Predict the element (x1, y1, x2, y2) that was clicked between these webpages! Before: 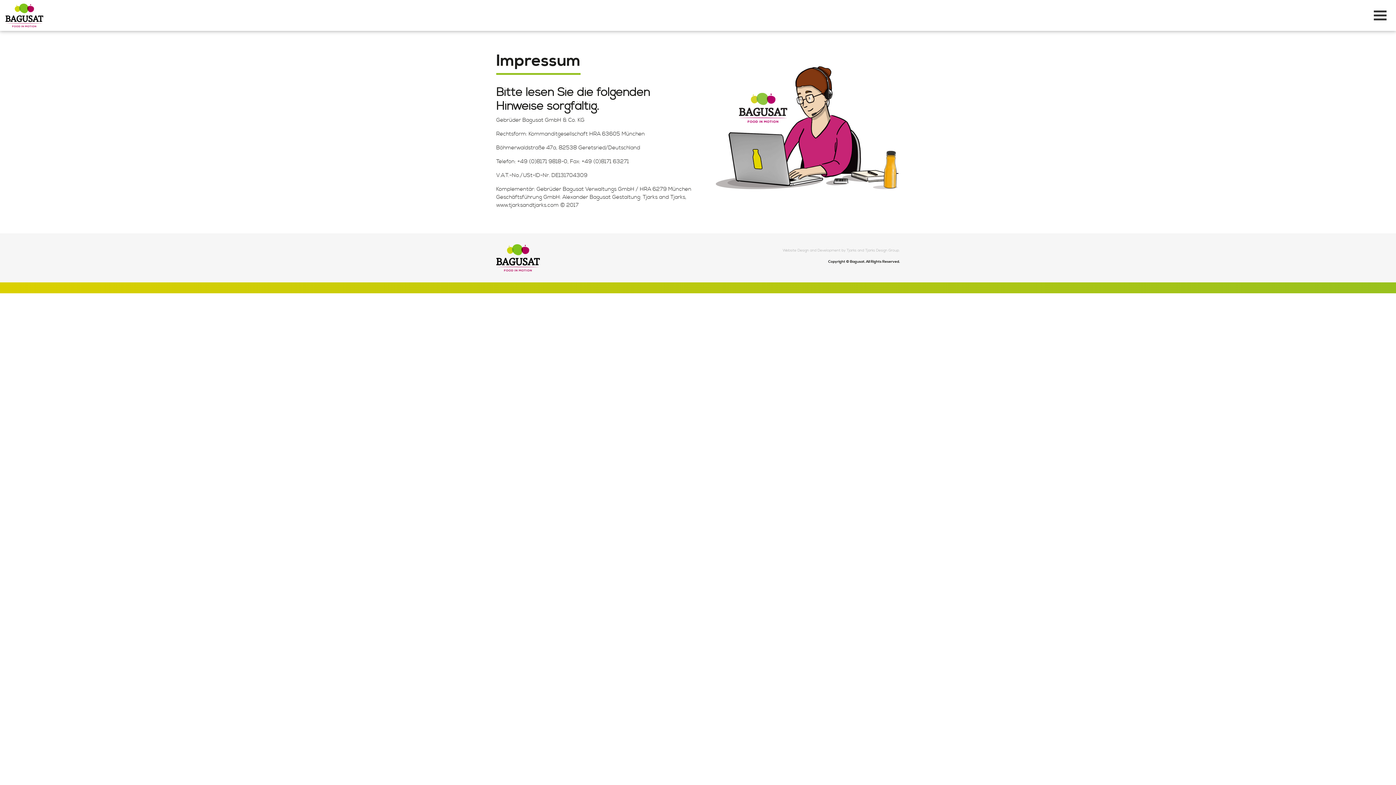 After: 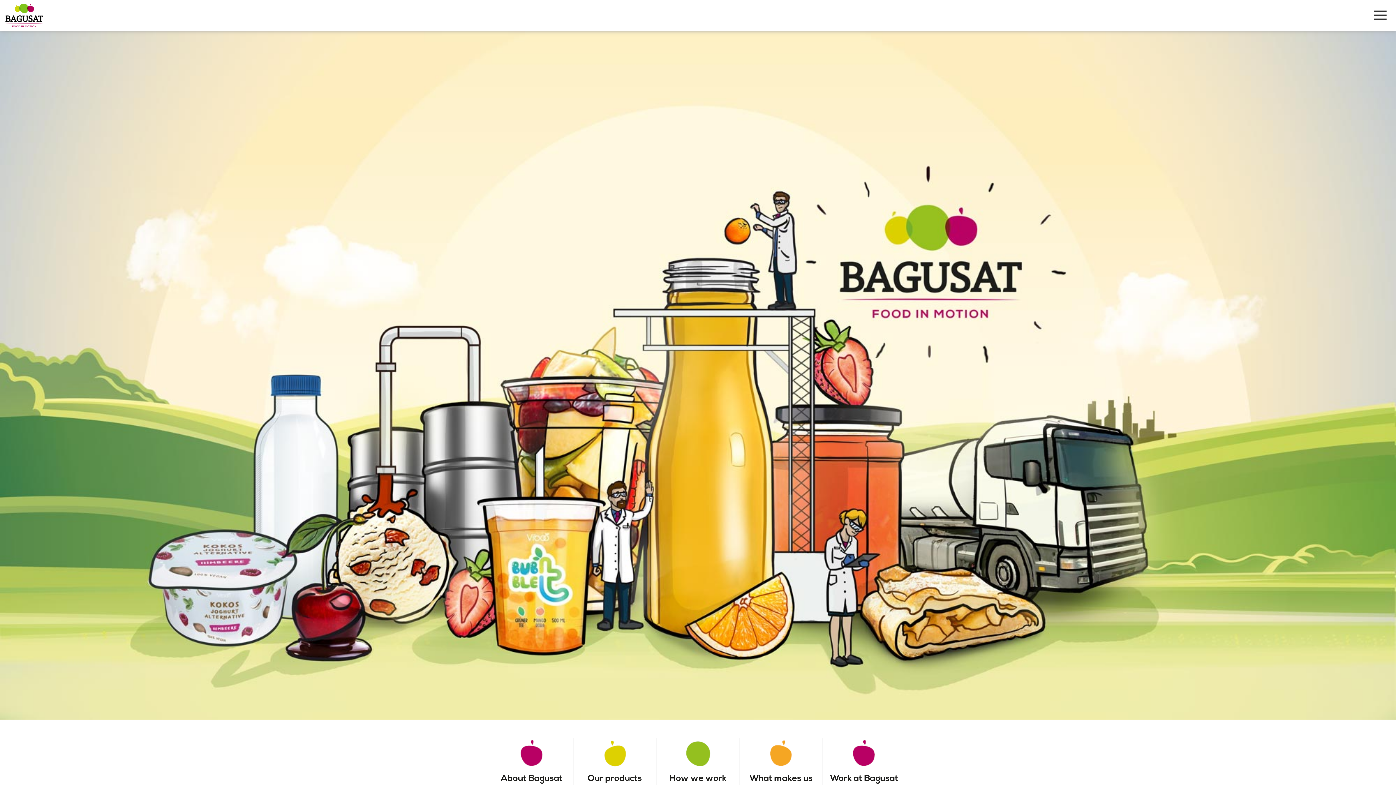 Action: bbox: (5, 10, 43, 17)